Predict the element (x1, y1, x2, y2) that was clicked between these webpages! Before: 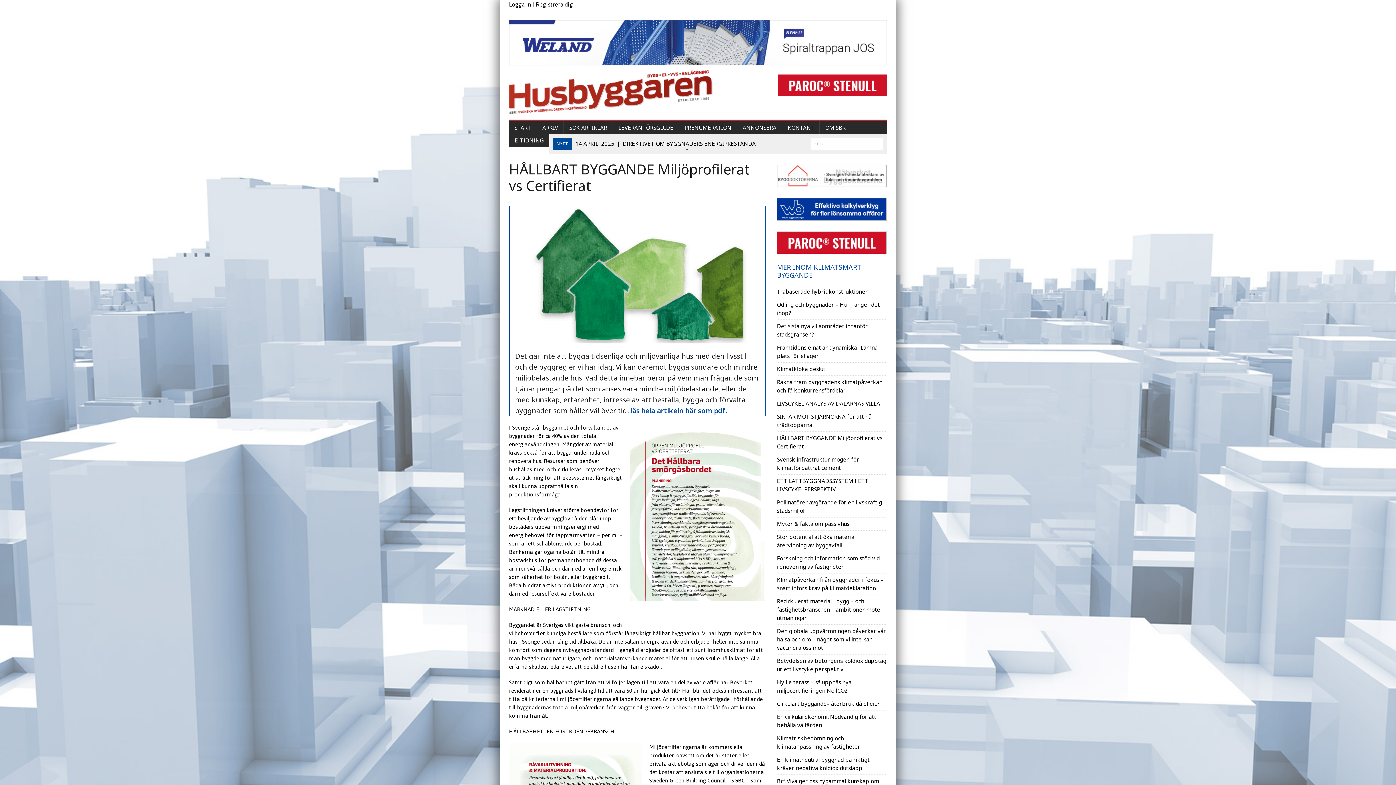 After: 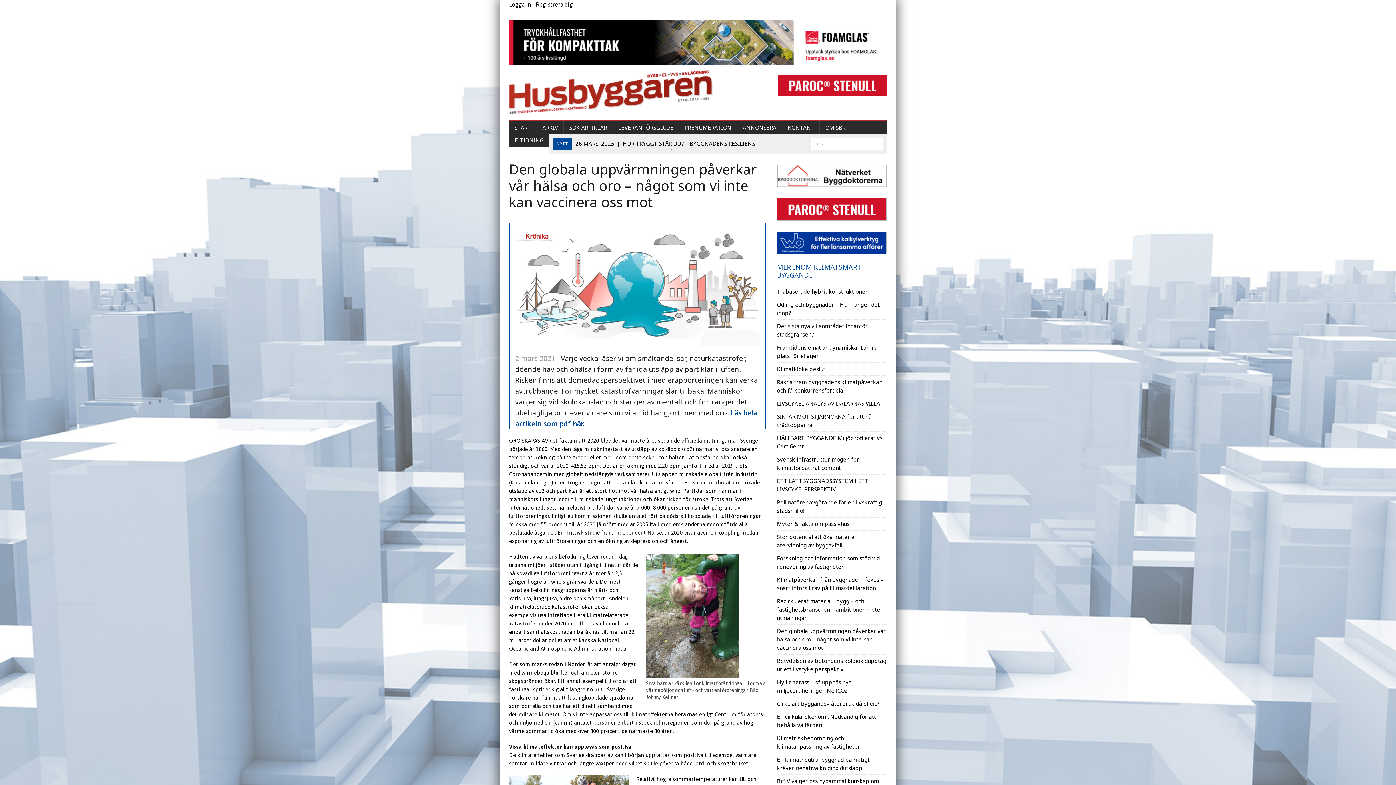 Action: bbox: (777, 627, 886, 651) label: Den globala uppvärmningen påverkar vår hälsa och oro – något som vi inte kan vaccinera oss mot